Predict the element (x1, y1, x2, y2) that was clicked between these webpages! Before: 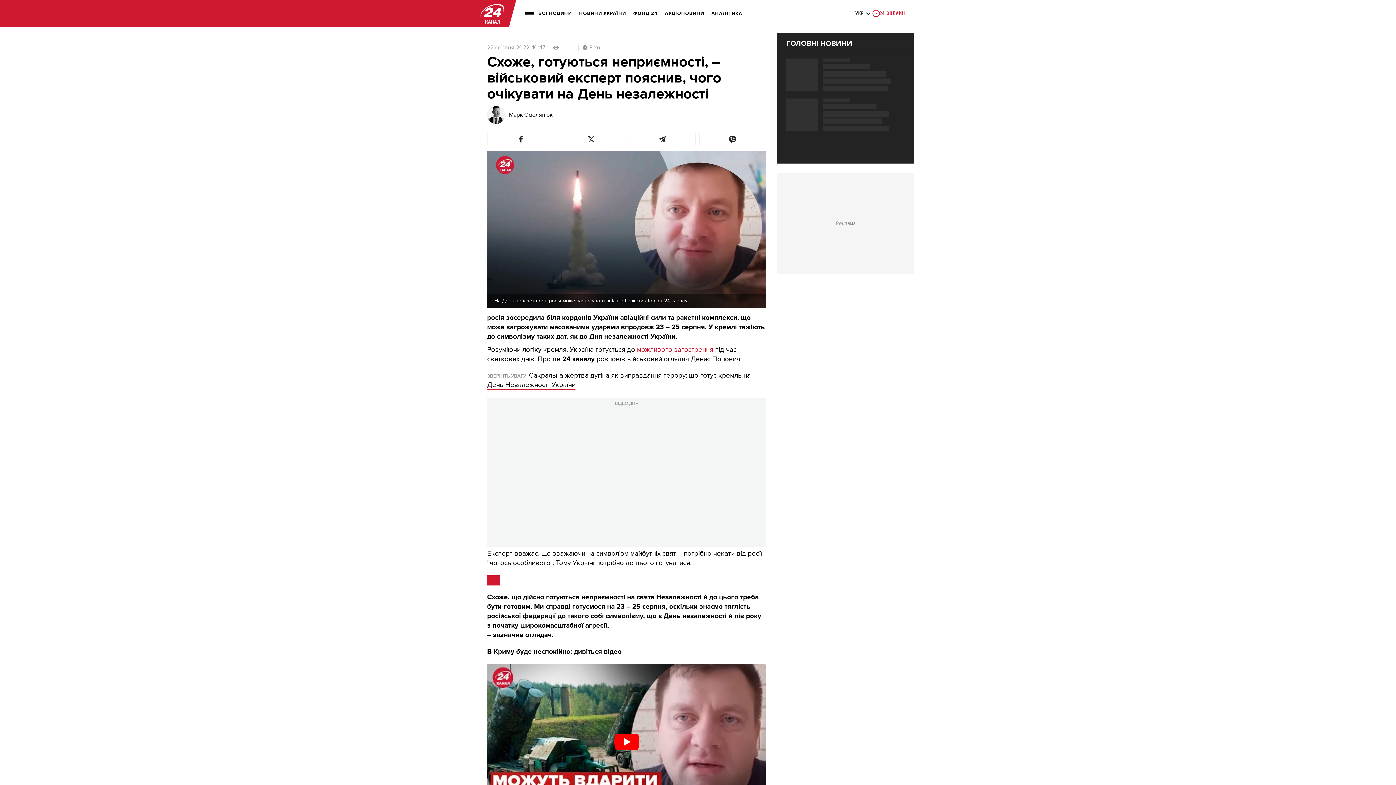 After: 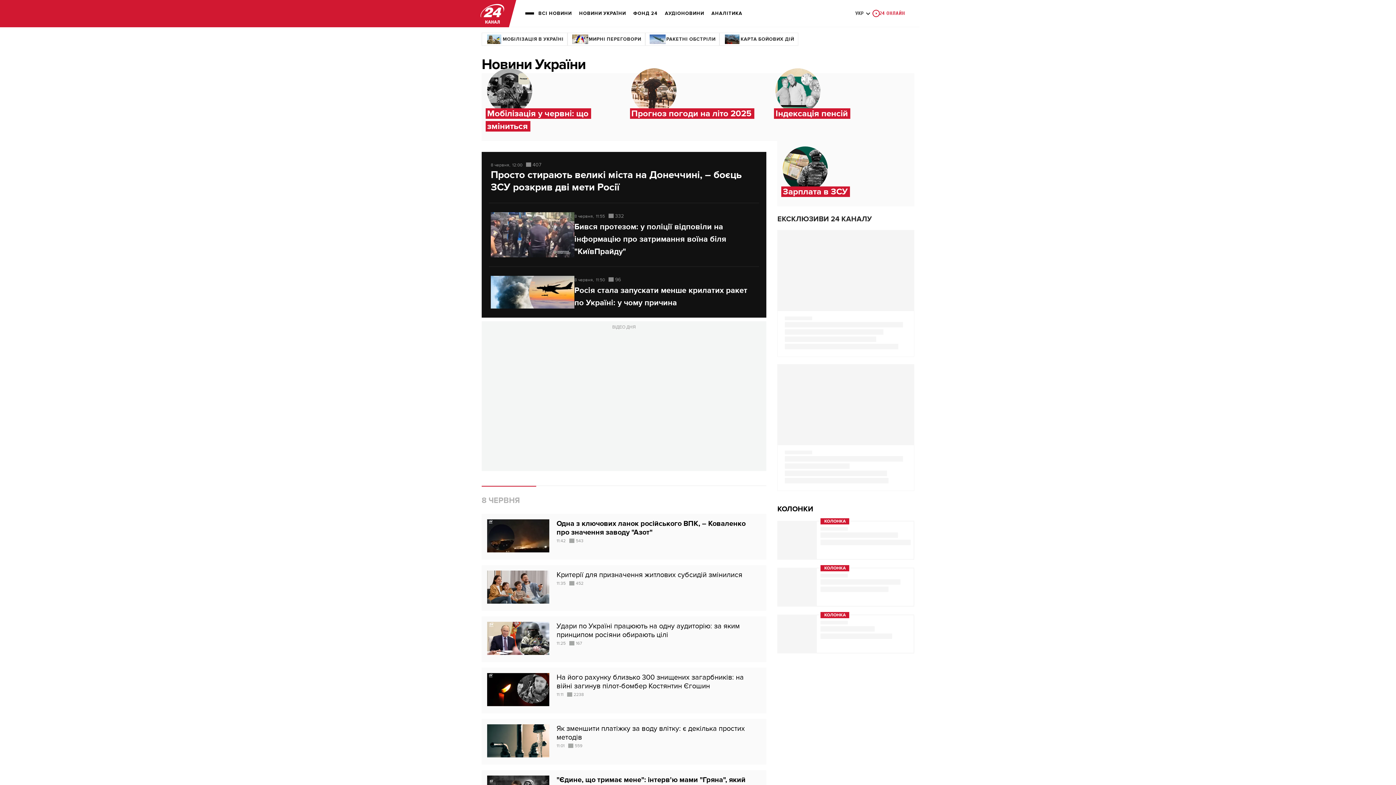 Action: label: НОВИНИ УКРАЇНИ bbox: (579, 5, 626, 21)